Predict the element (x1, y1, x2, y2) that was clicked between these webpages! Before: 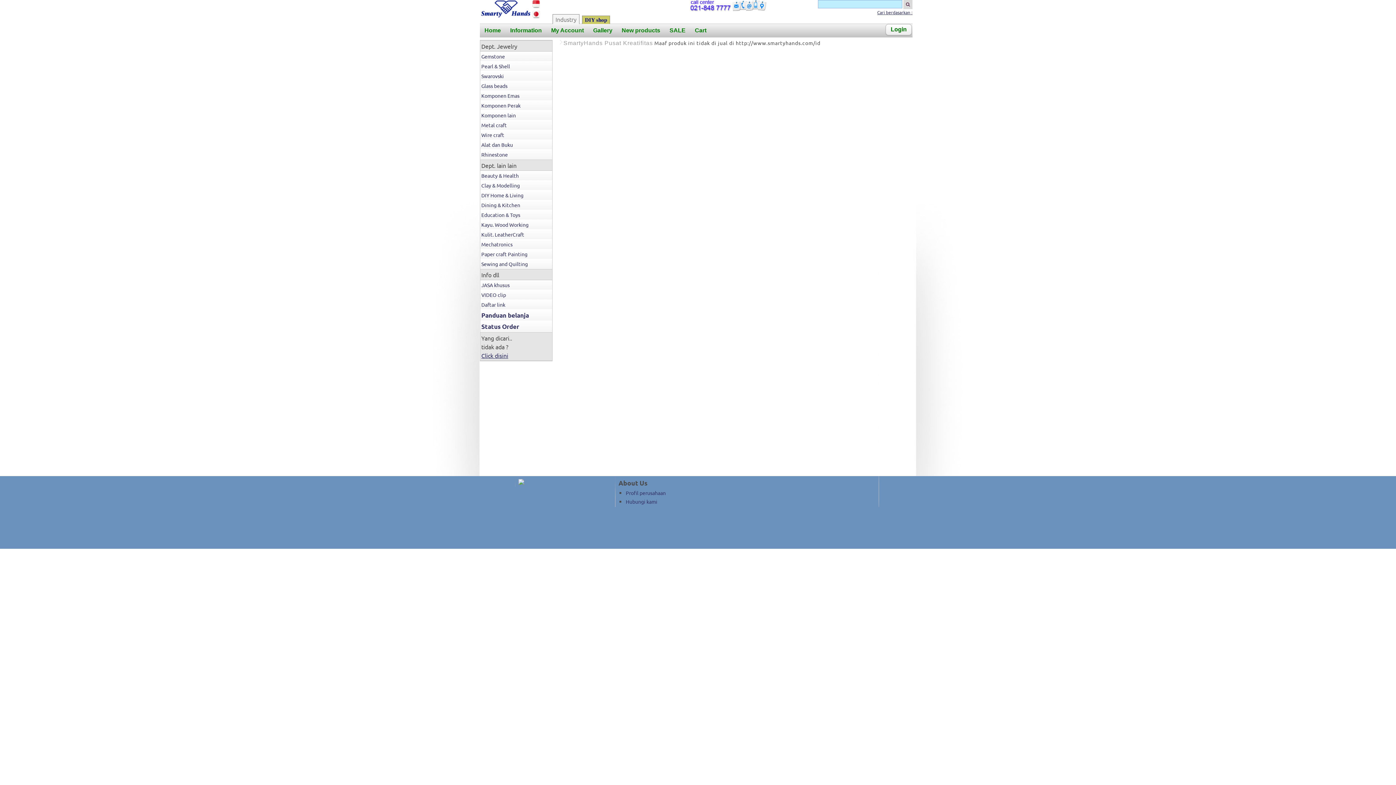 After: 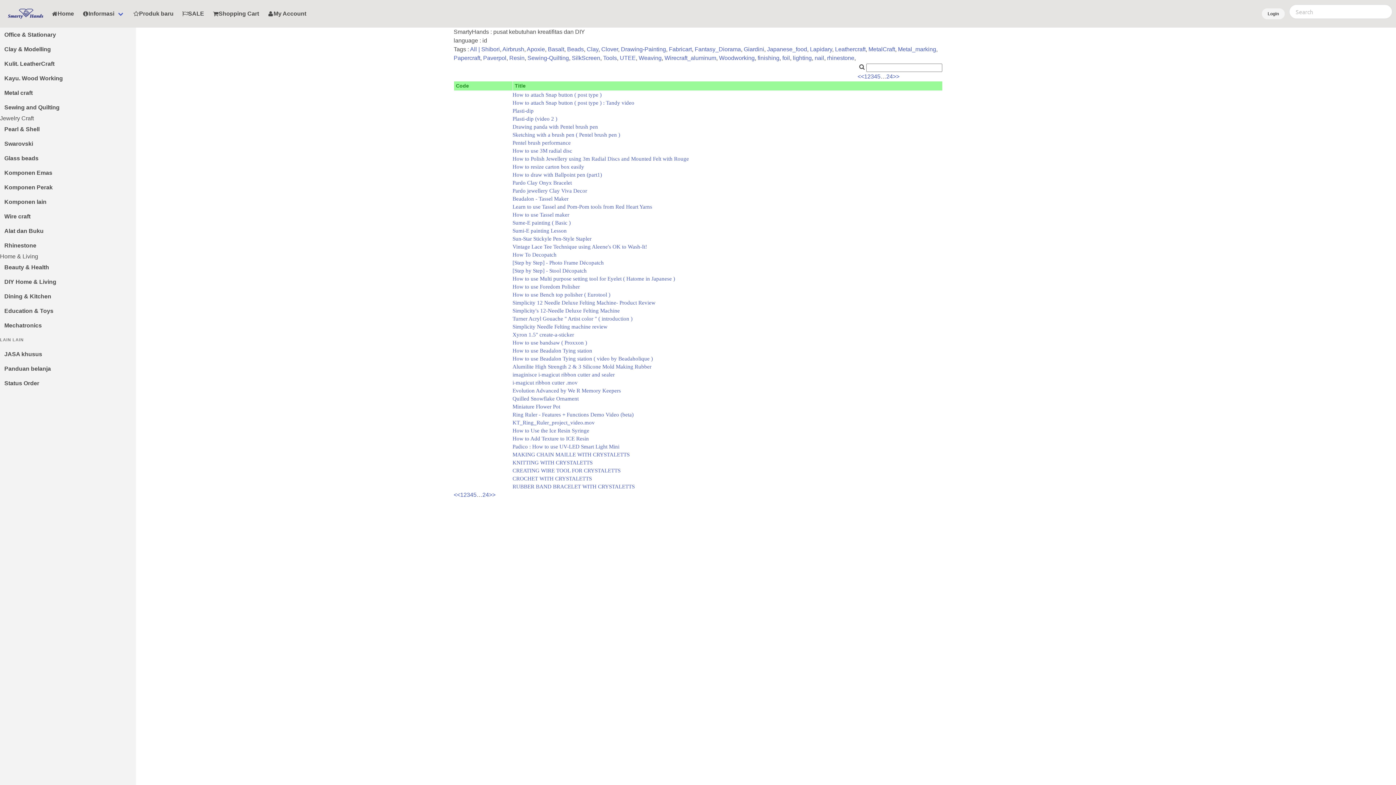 Action: label: VIDEO clip bbox: (480, 290, 552, 300)